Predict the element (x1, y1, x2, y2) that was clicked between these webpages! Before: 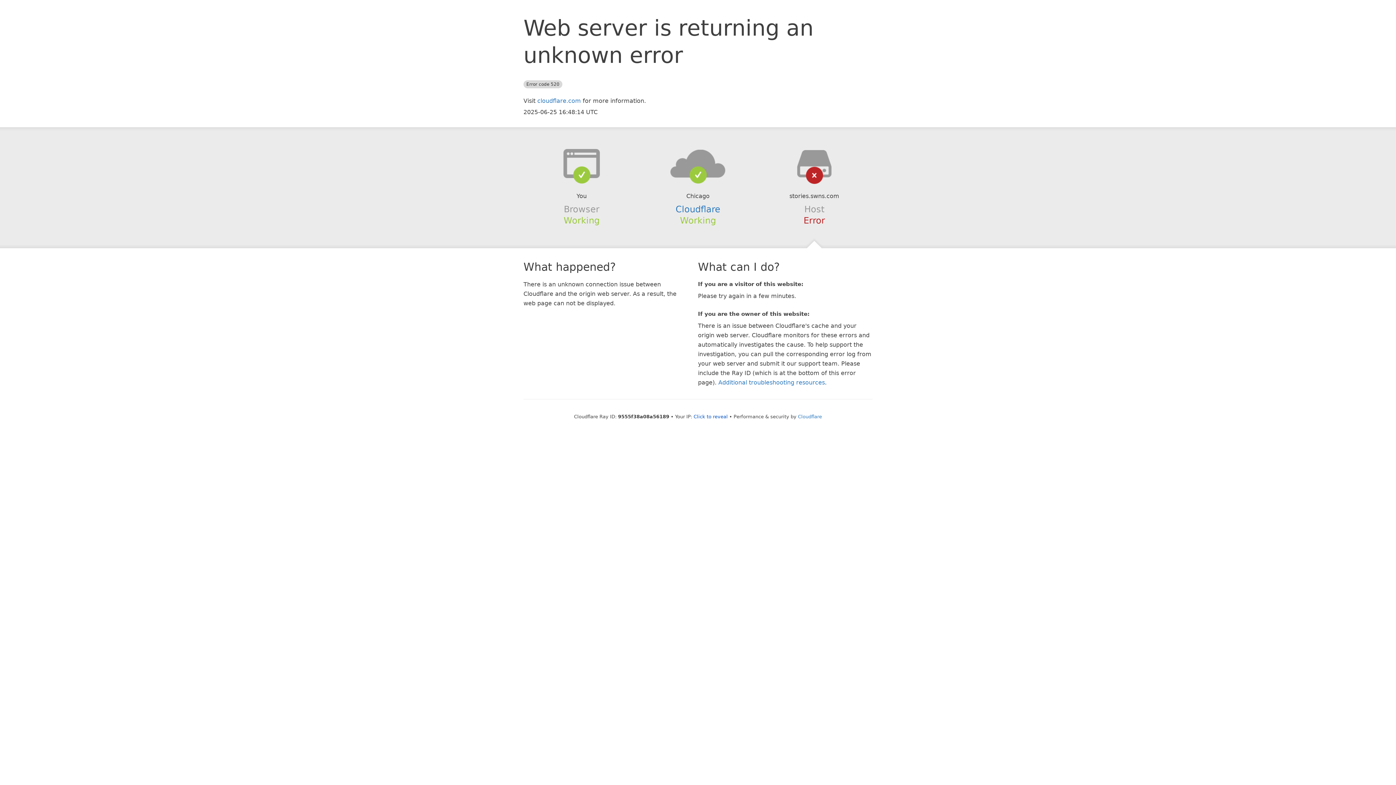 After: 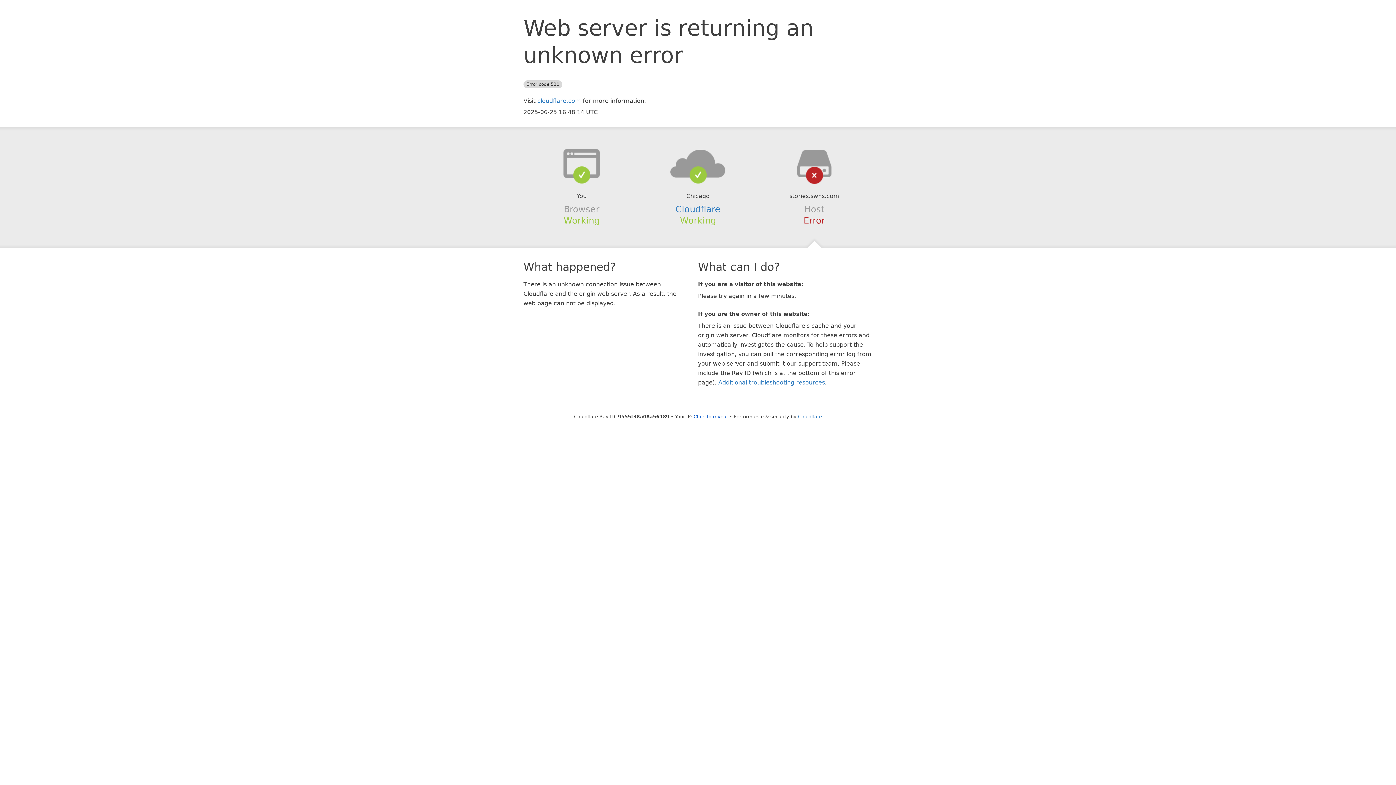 Action: bbox: (639, 148, 756, 178)